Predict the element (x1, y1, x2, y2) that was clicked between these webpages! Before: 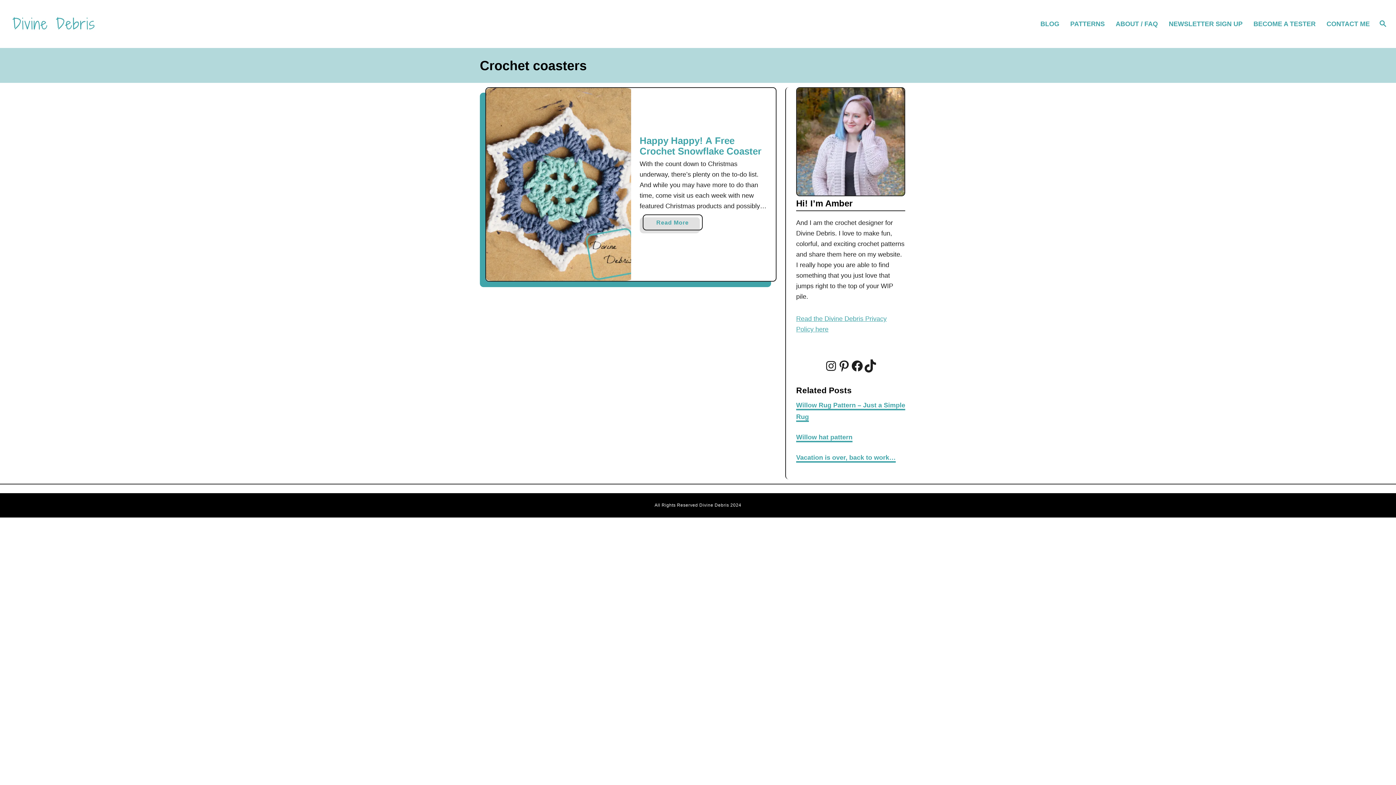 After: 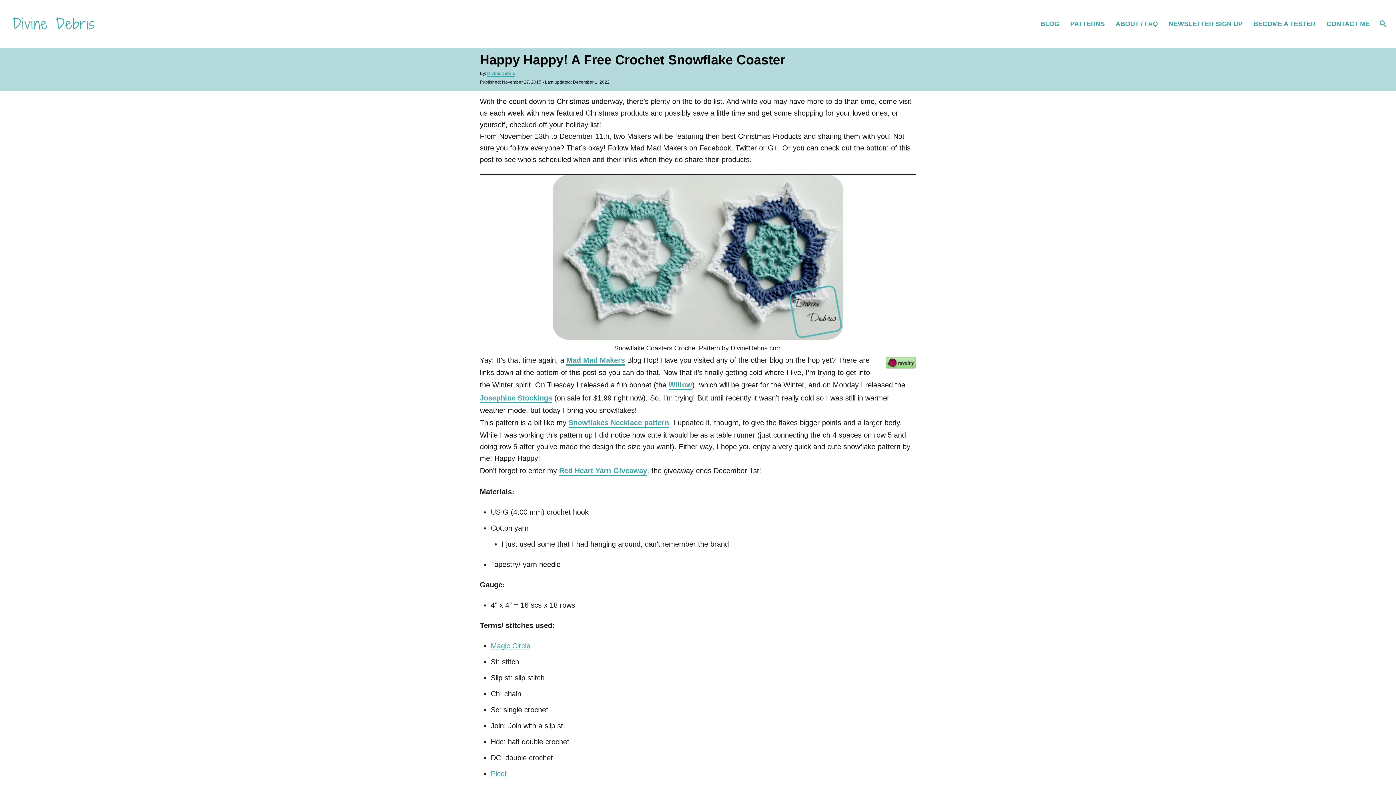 Action: bbox: (486, 88, 631, 281)